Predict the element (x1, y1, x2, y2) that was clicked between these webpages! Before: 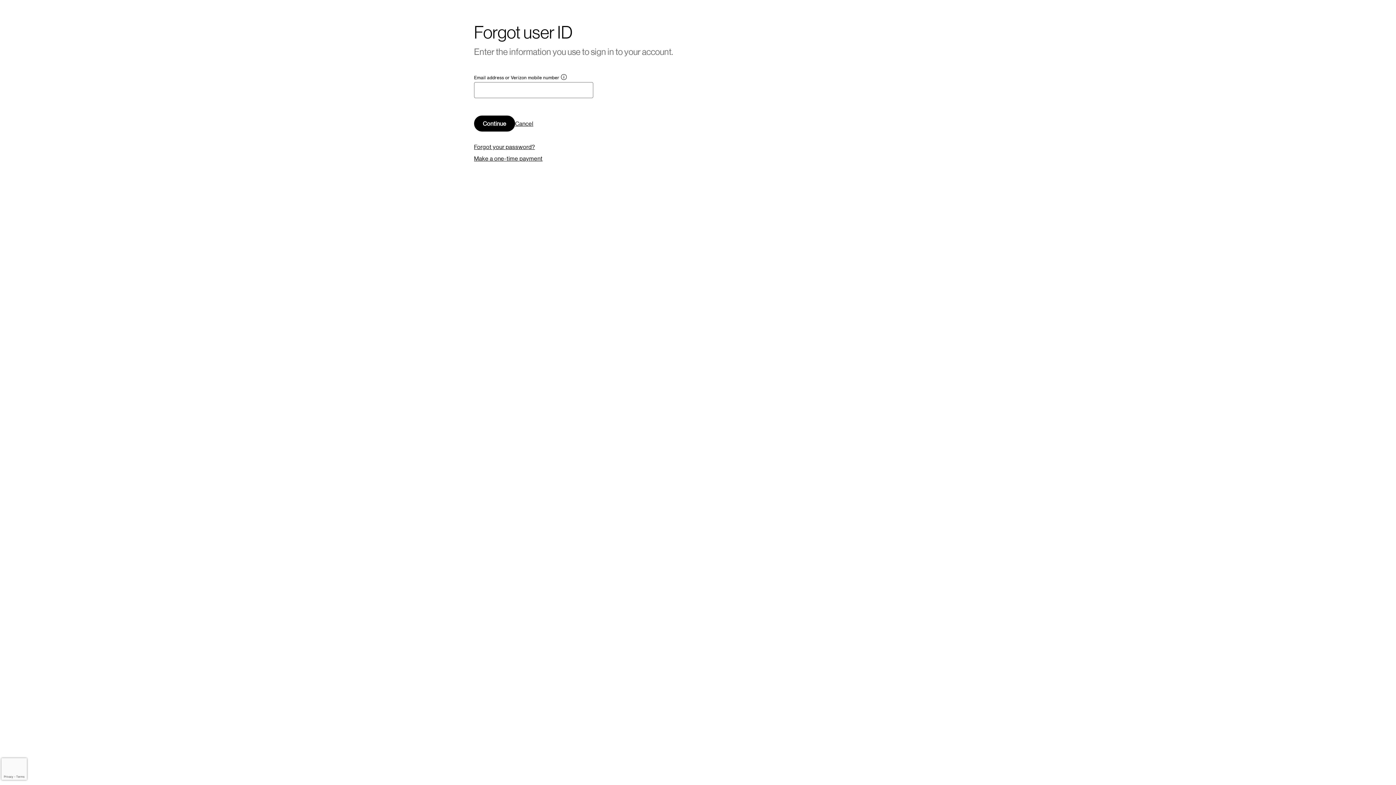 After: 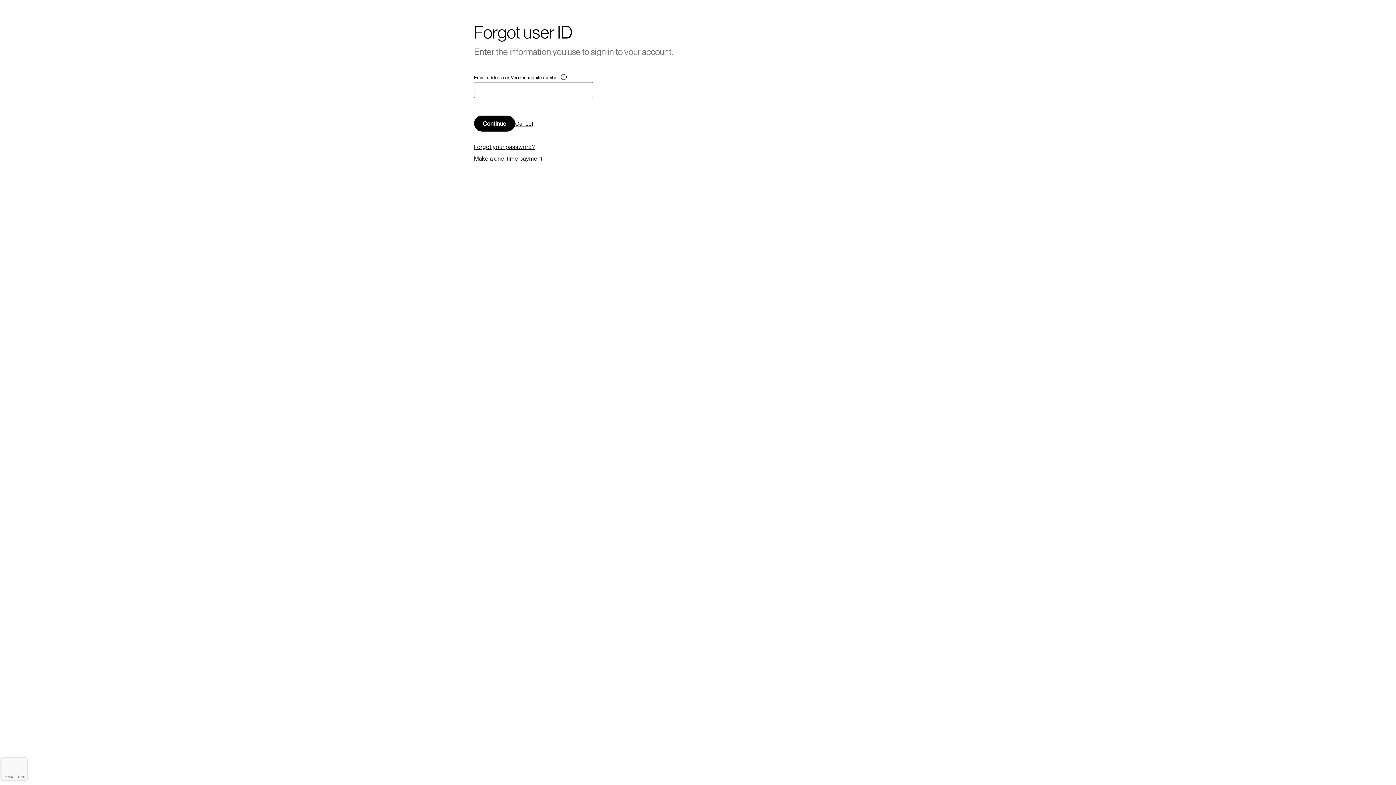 Action: label: Make a one-time payment bbox: (474, 154, 542, 162)